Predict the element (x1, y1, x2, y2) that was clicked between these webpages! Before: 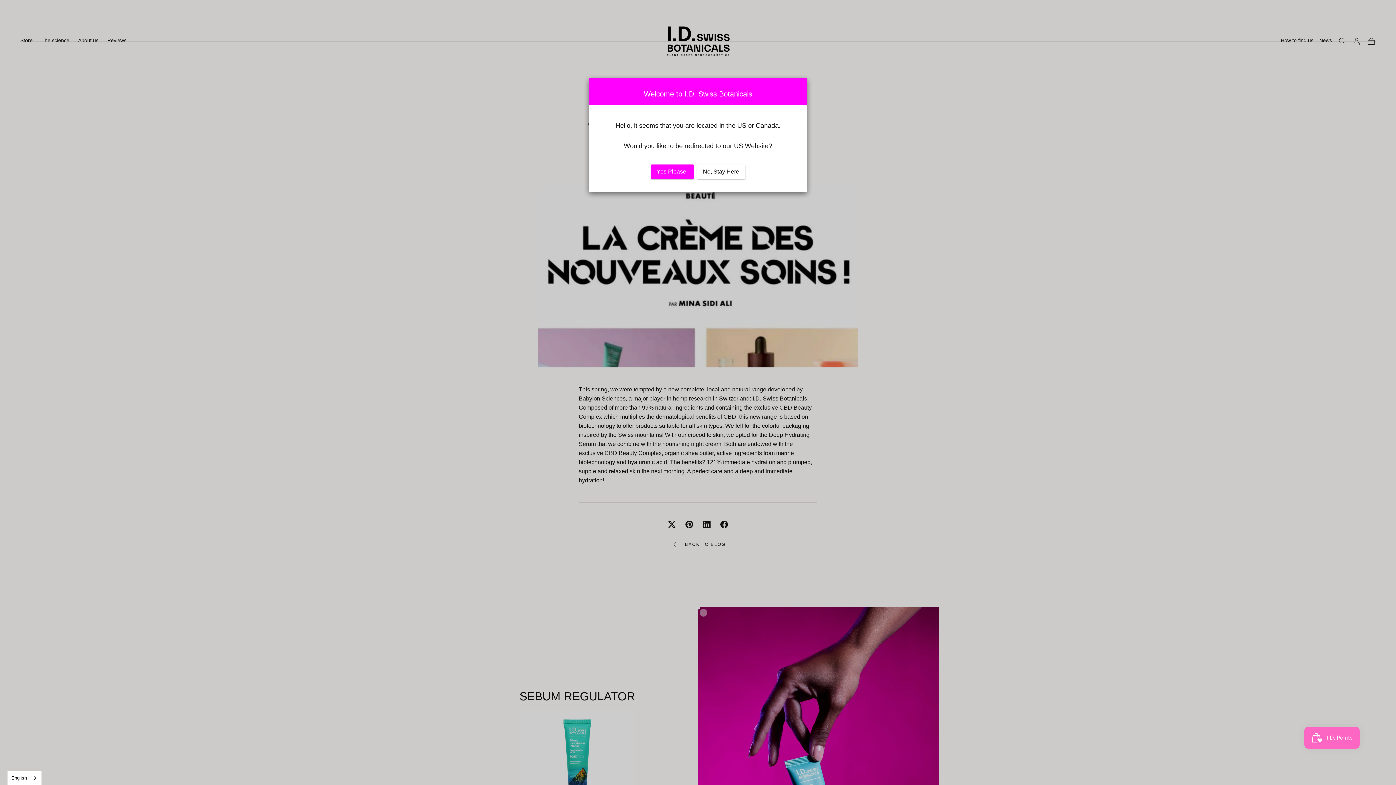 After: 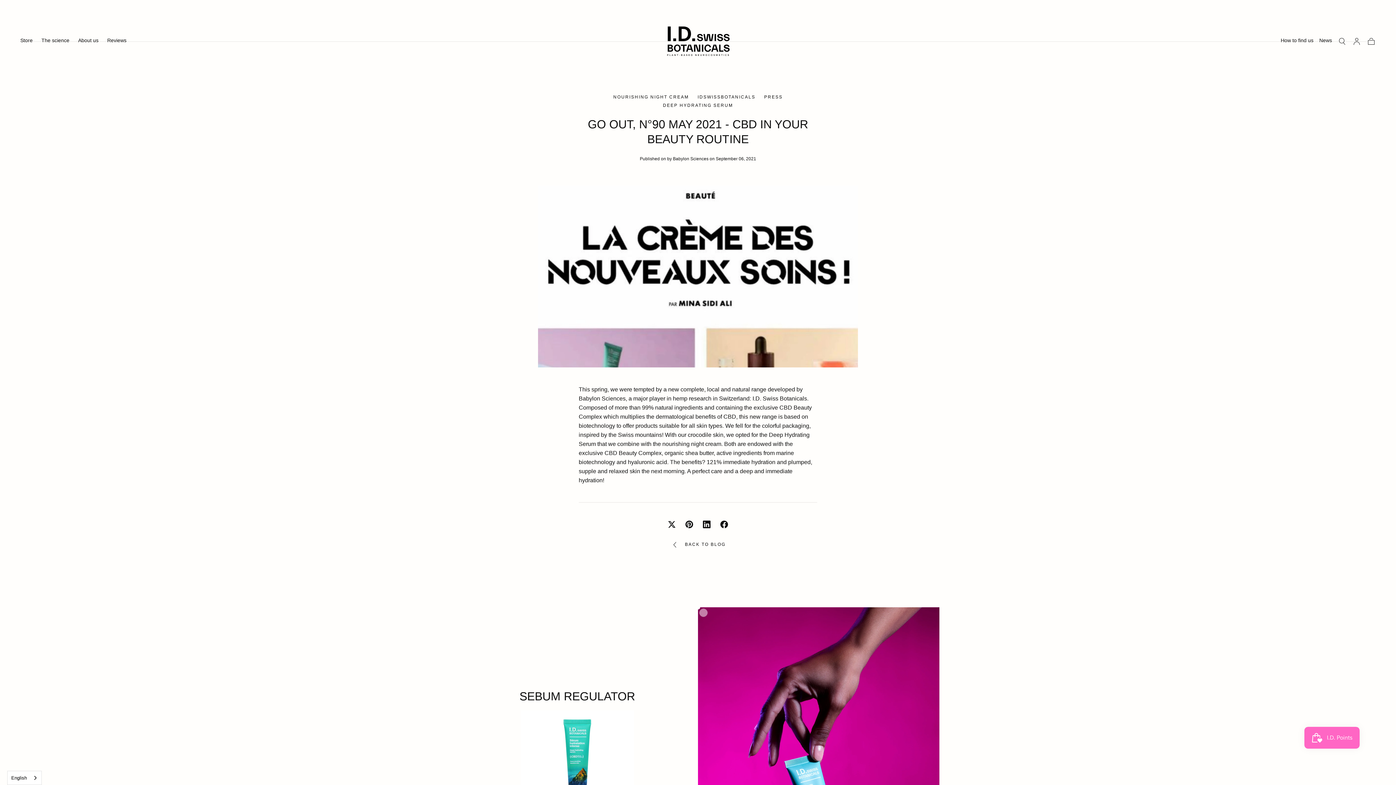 Action: label: No, Stay Here bbox: (697, 164, 745, 179)